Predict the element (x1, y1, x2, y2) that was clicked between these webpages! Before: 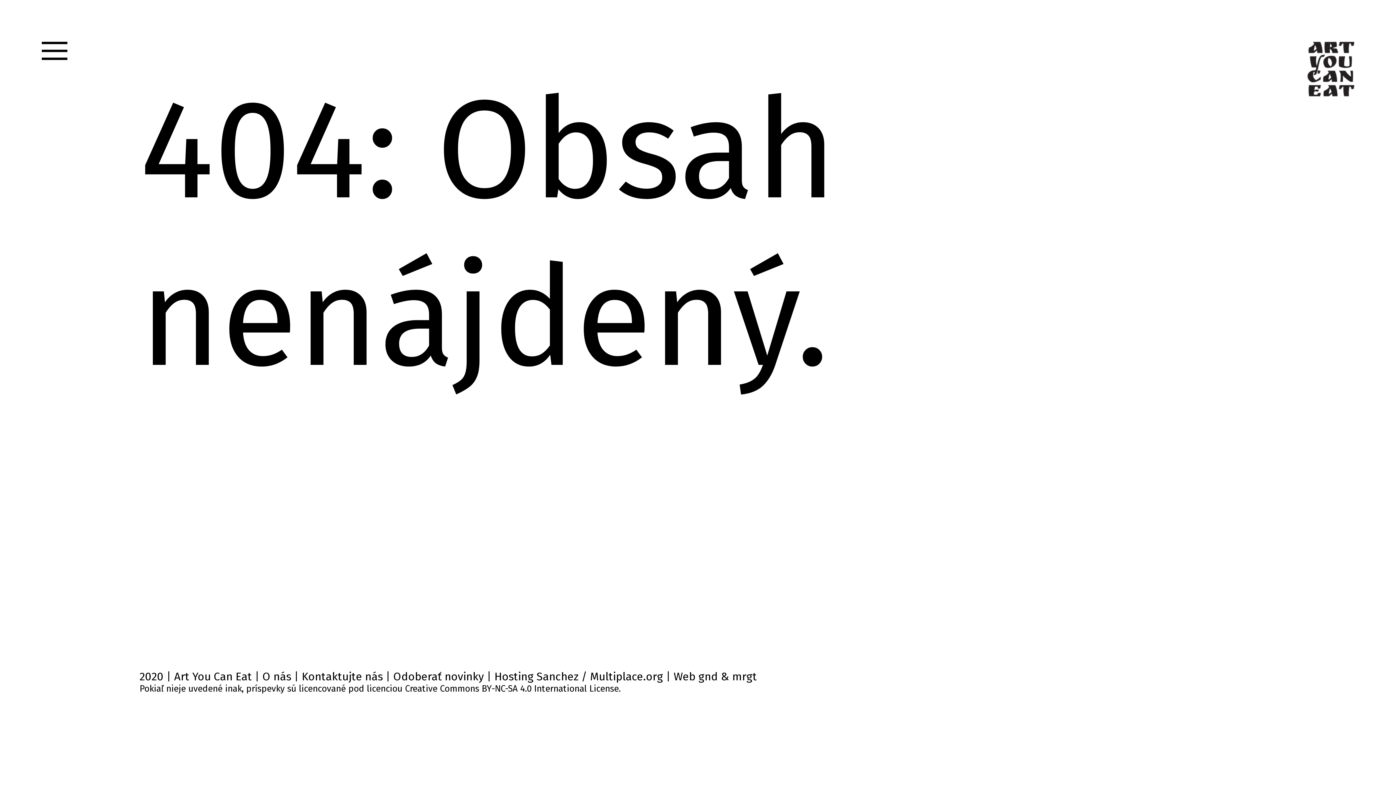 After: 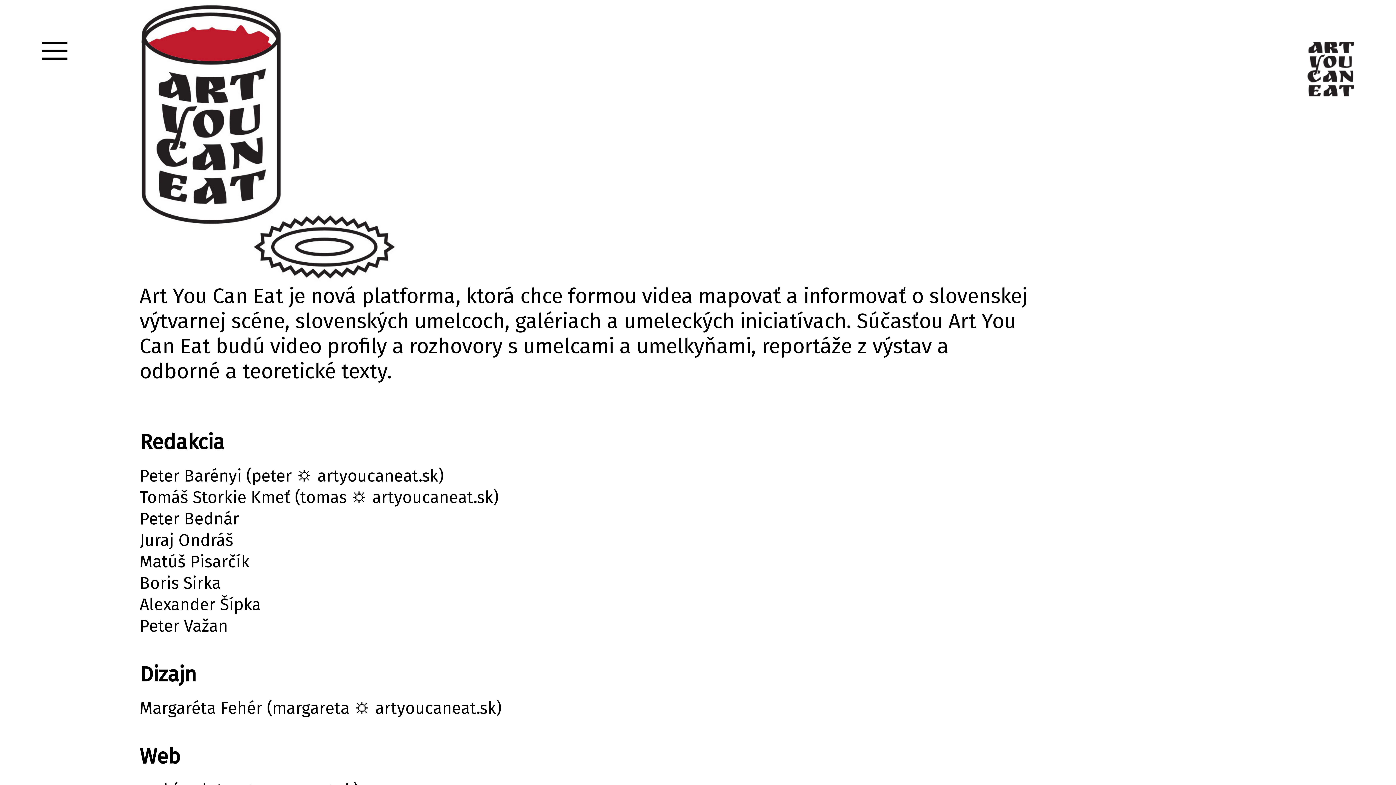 Action: label: O nás bbox: (262, 670, 291, 683)